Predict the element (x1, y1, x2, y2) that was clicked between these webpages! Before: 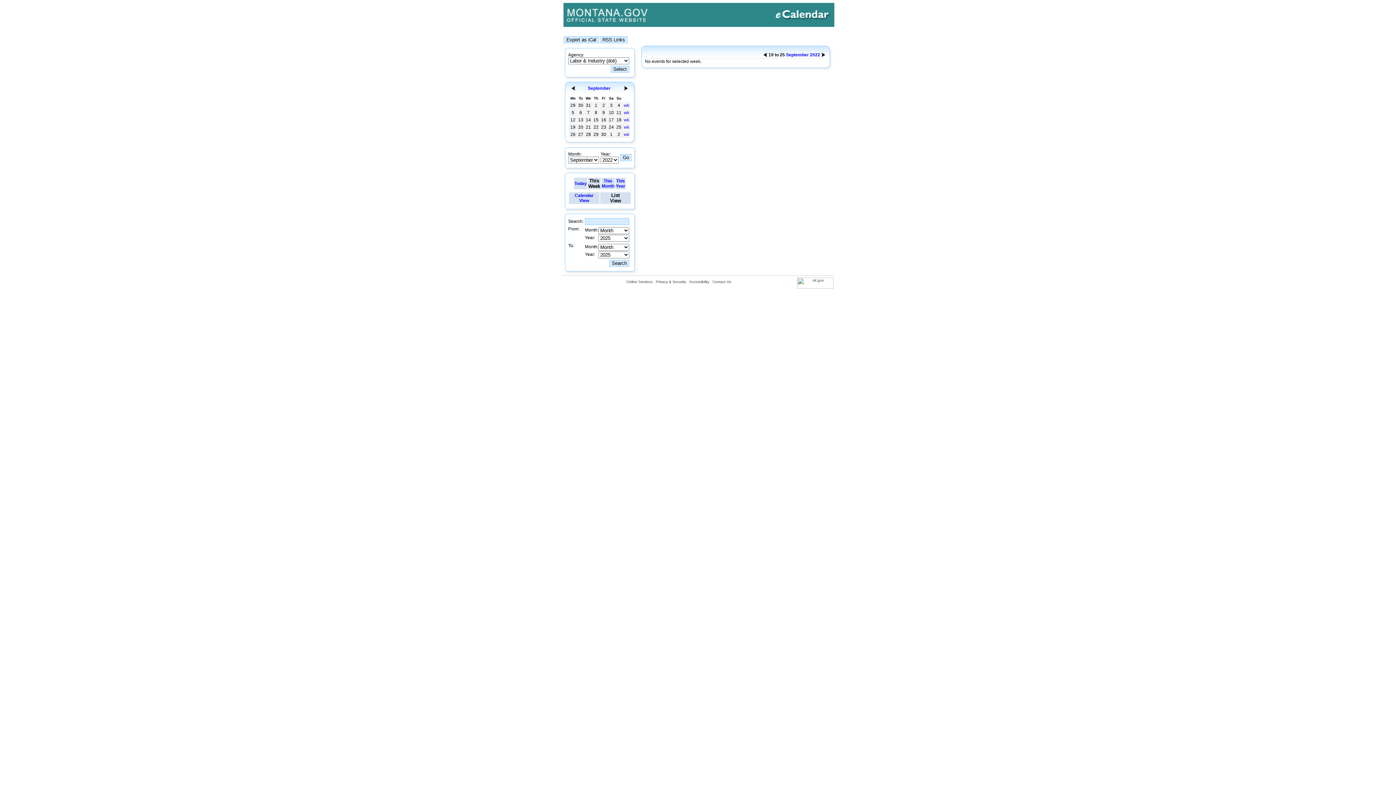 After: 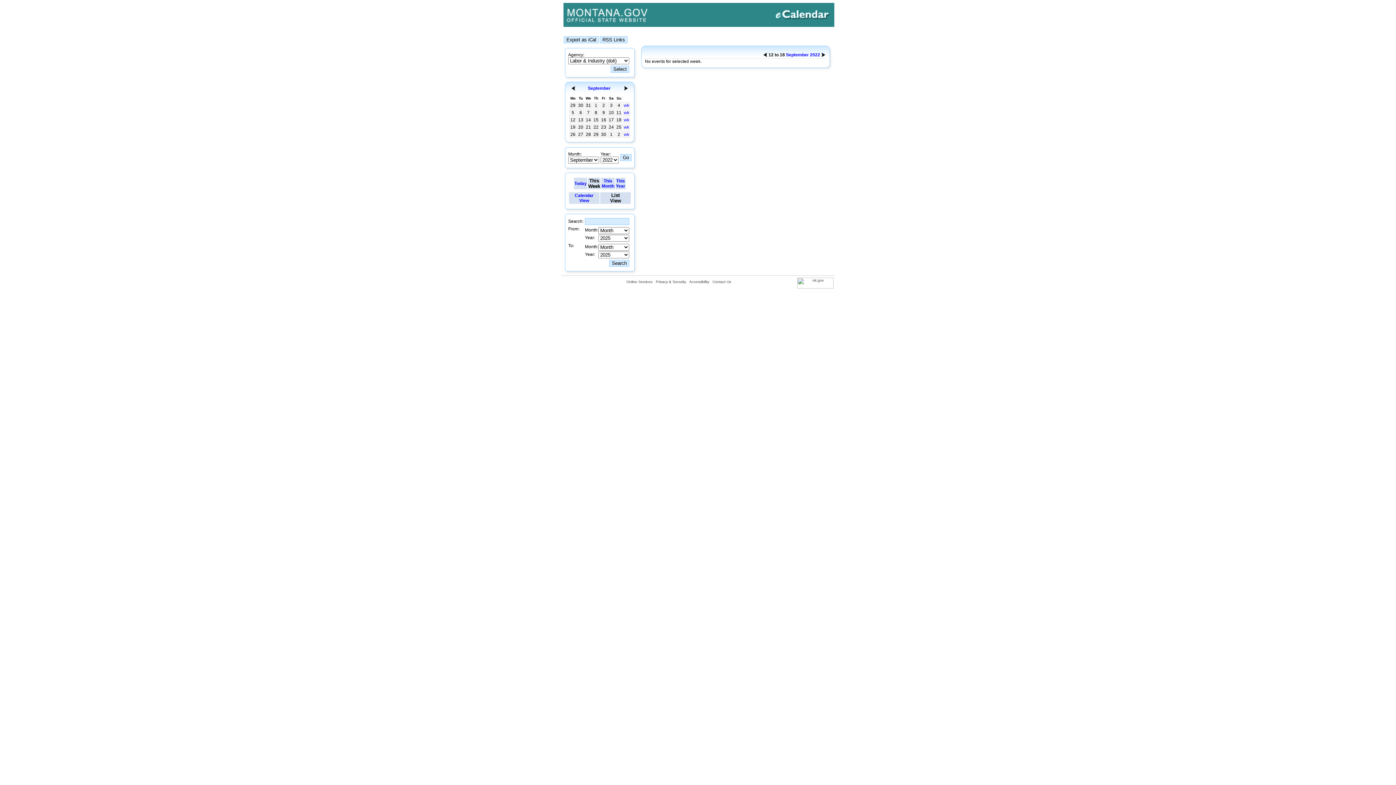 Action: bbox: (763, 53, 767, 58)